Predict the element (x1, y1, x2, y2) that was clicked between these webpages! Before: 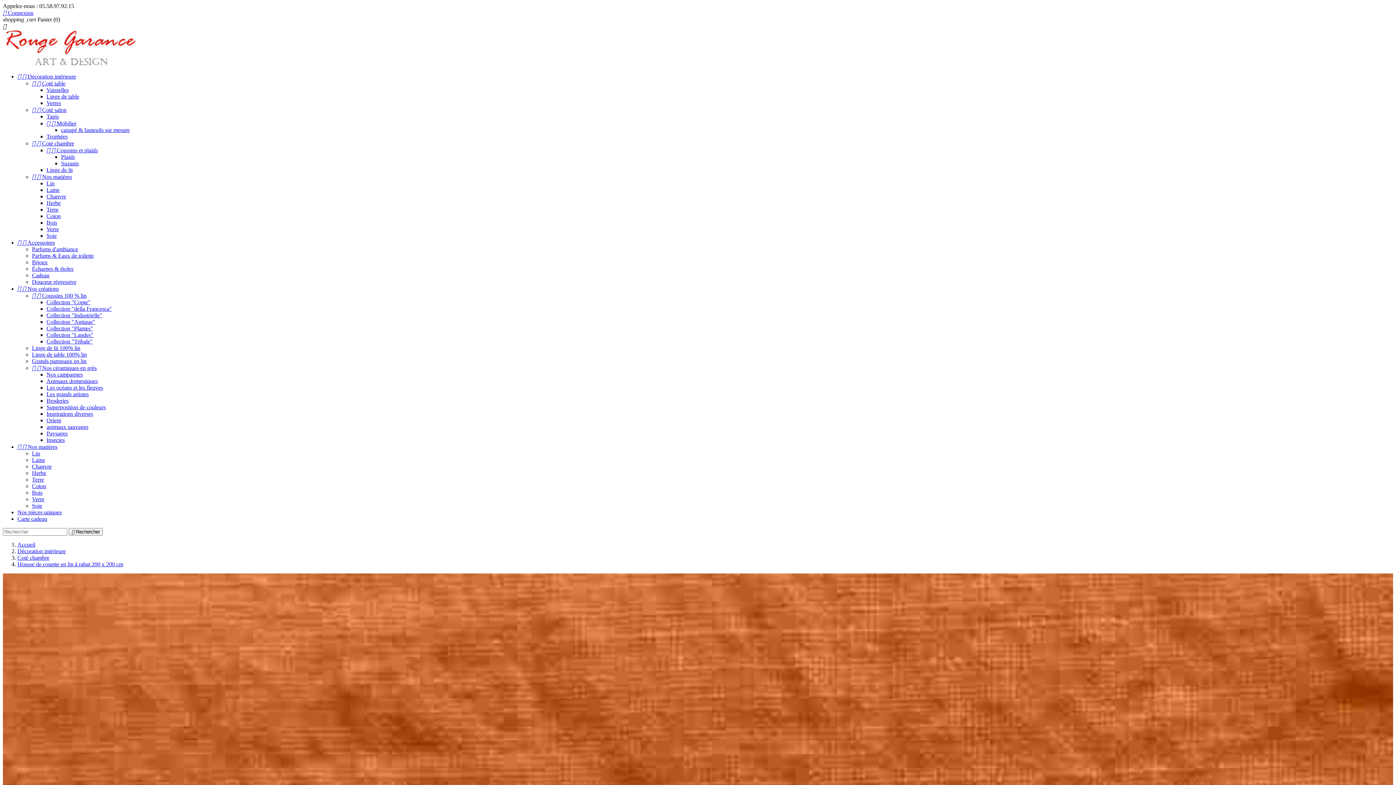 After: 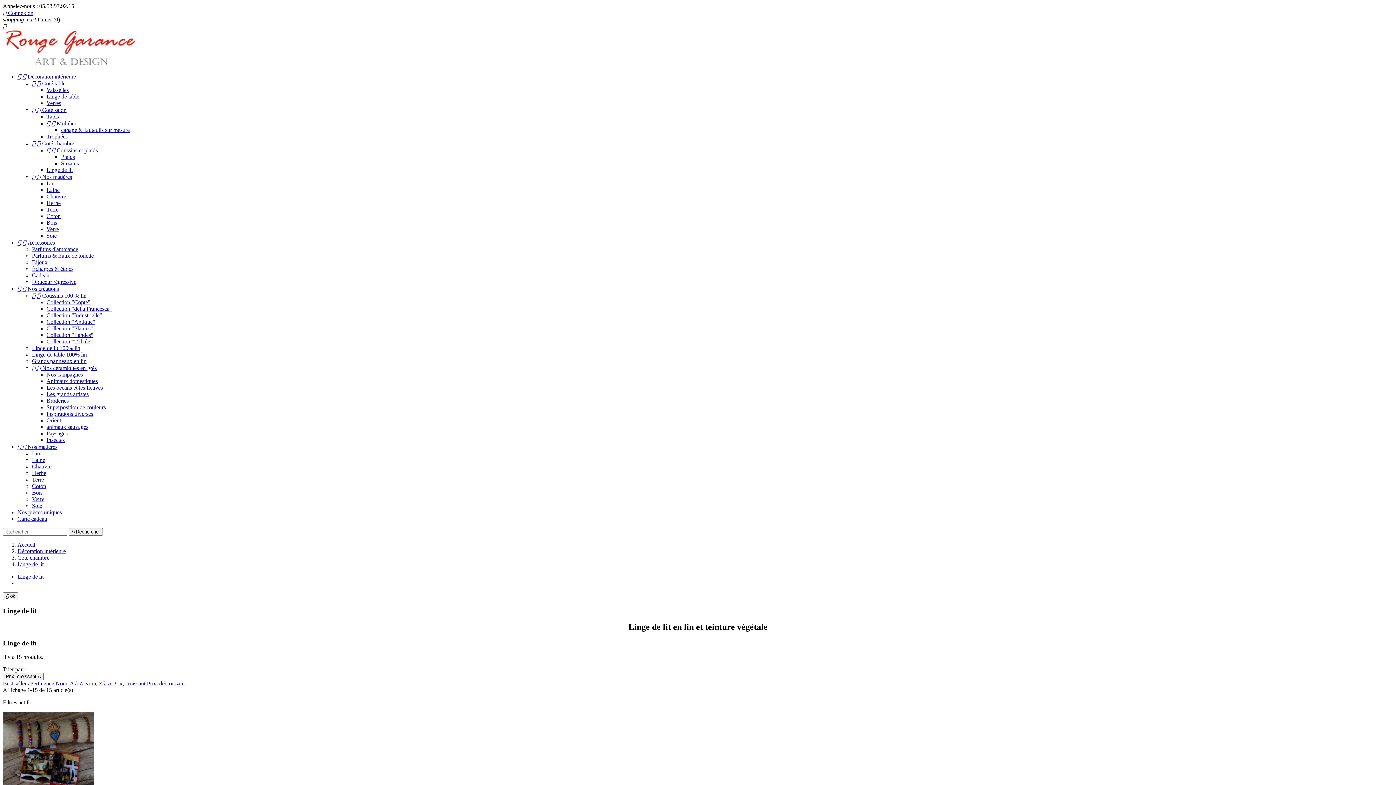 Action: label: Linge de lit bbox: (46, 166, 72, 173)